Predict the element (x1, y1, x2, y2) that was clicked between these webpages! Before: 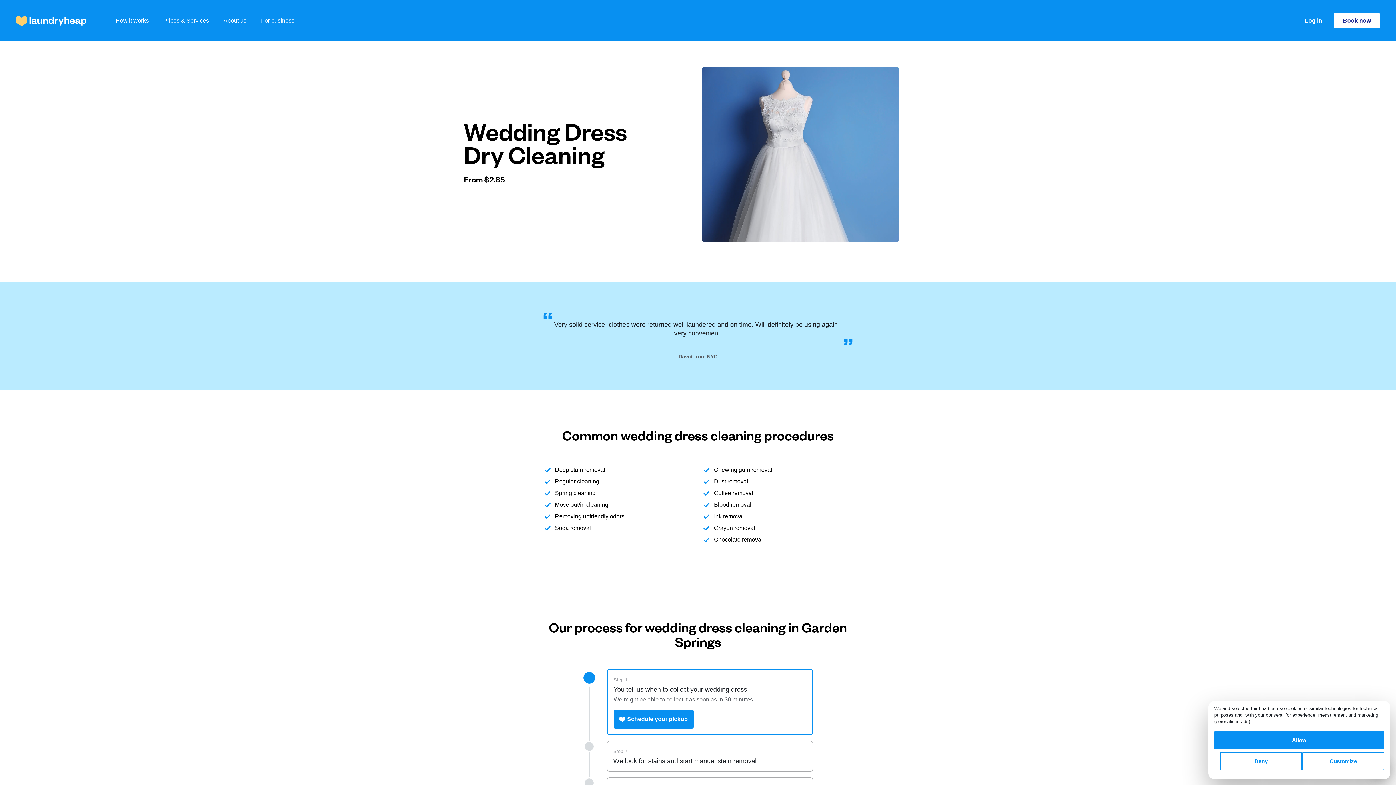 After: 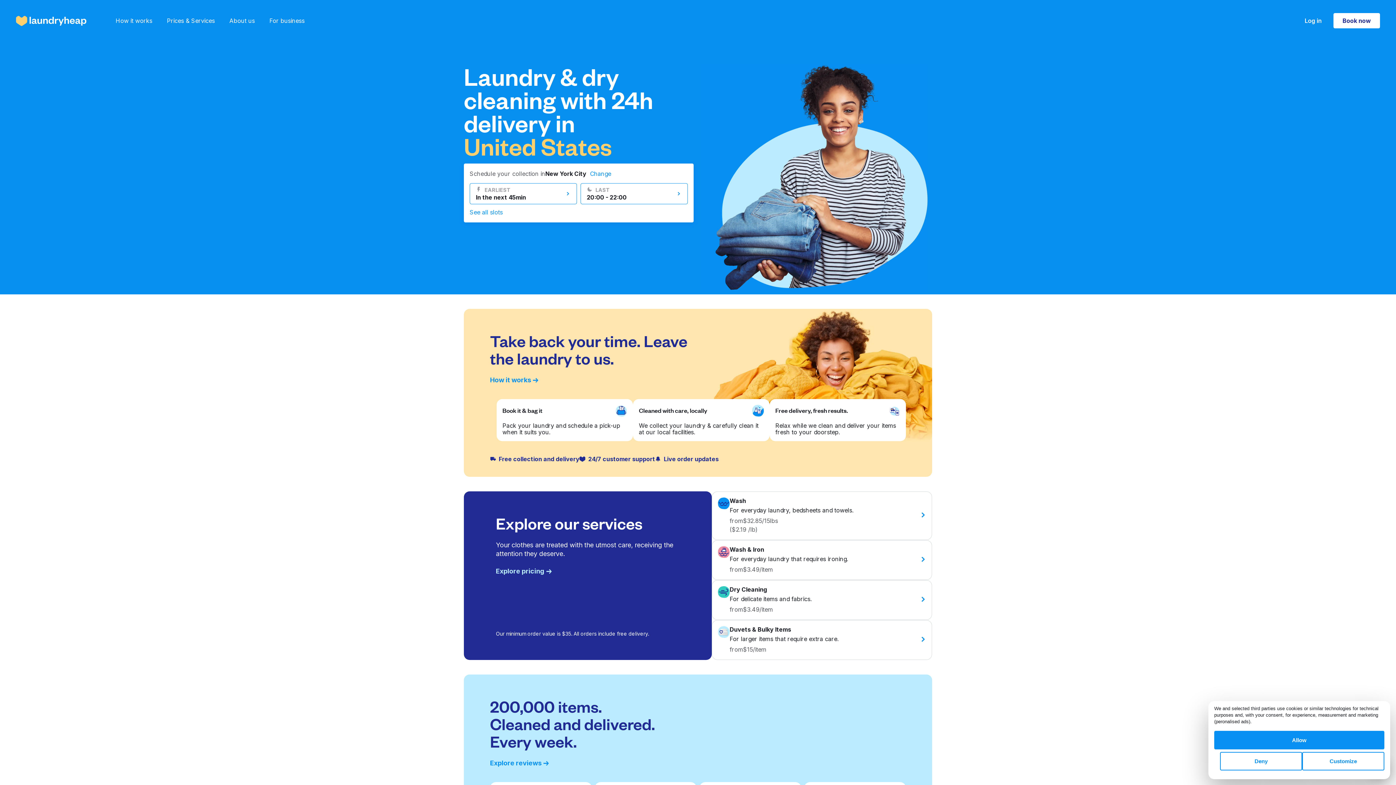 Action: bbox: (16, 15, 86, 26) label: Laundryheap homepage